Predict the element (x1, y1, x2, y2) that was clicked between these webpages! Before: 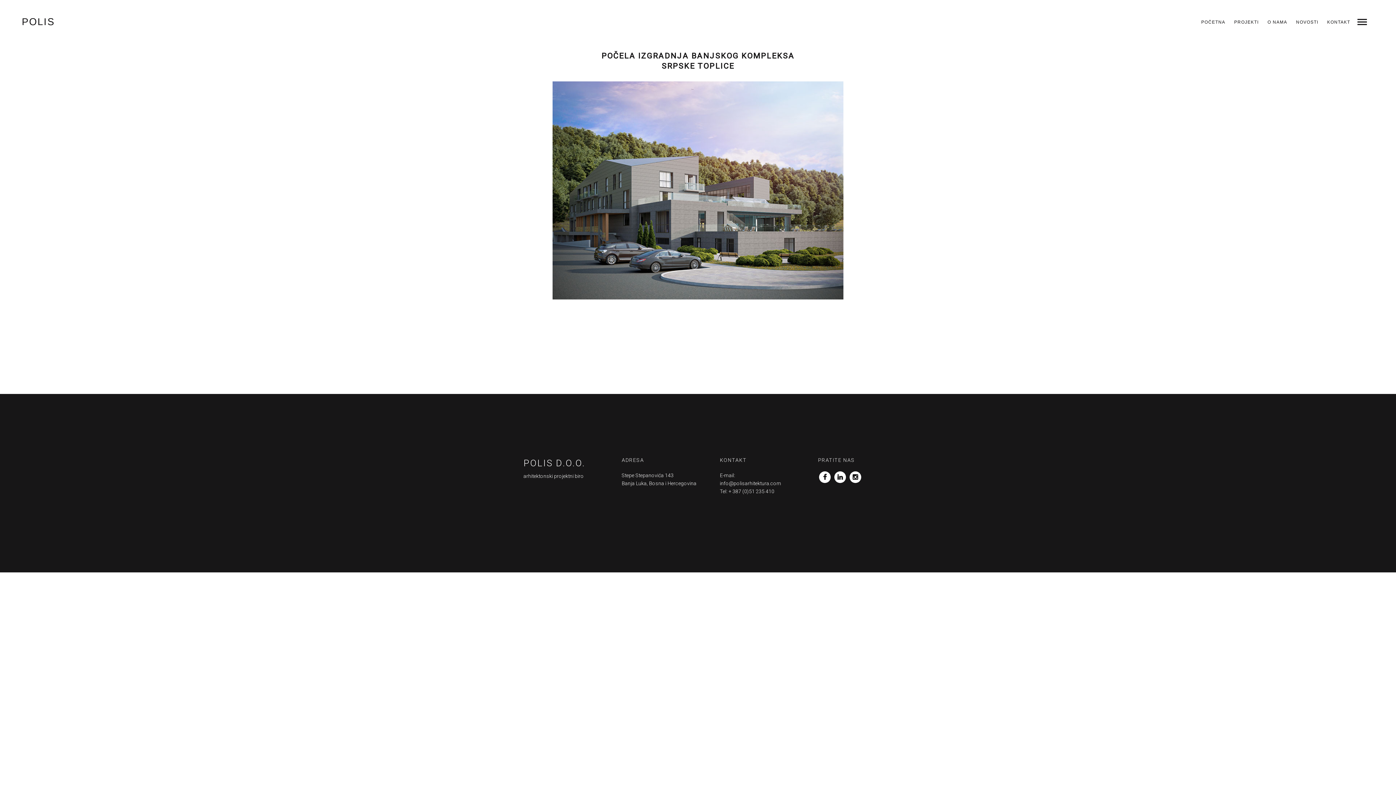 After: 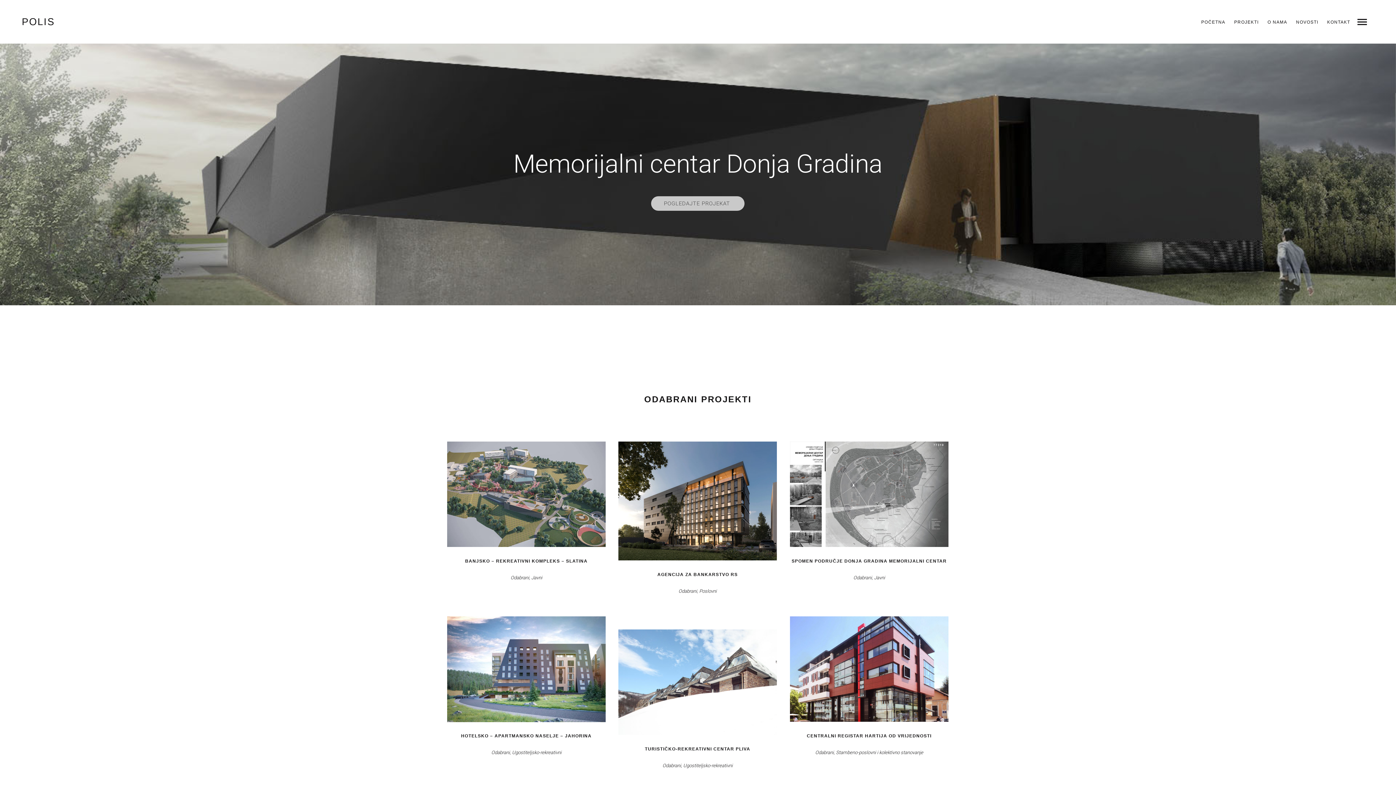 Action: bbox: (1197, 16, 1229, 28) label: POČETNA